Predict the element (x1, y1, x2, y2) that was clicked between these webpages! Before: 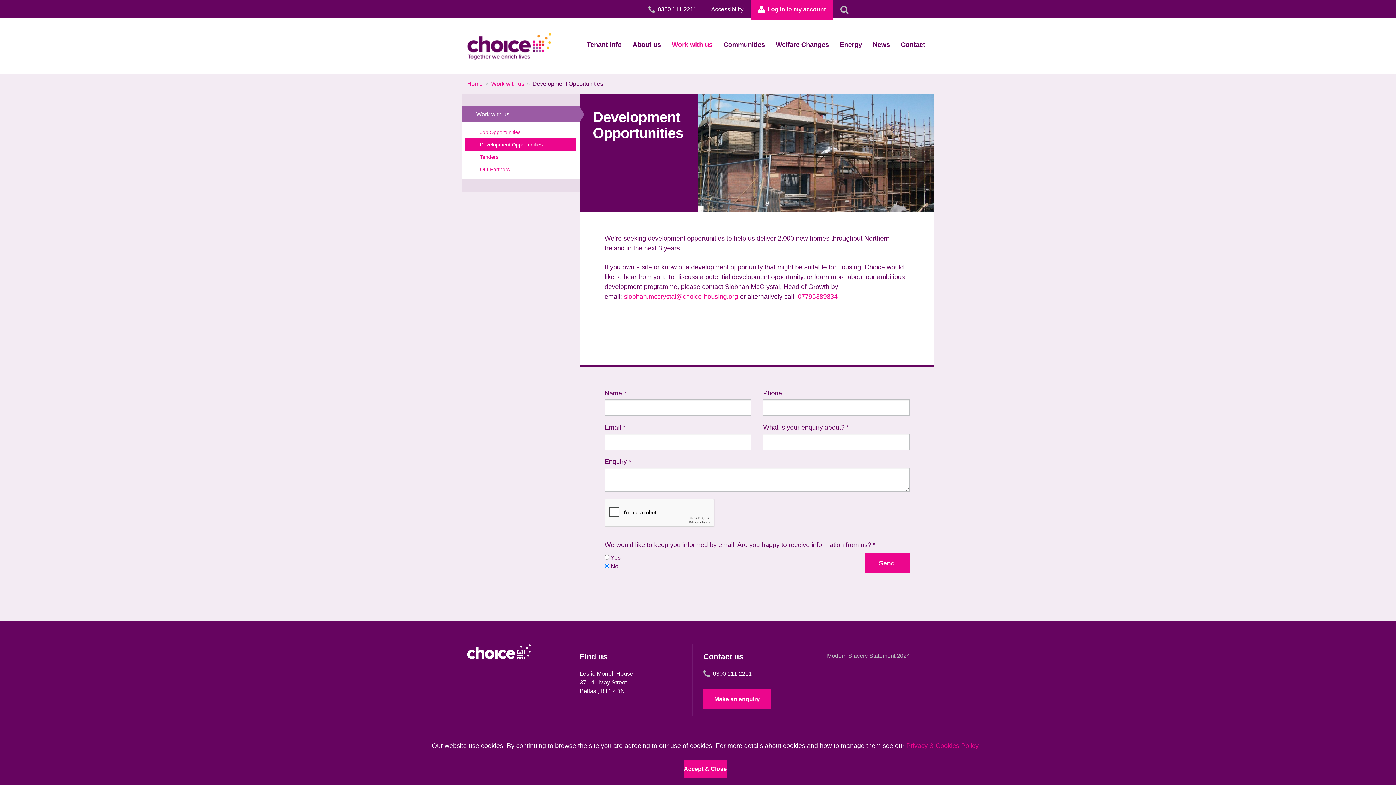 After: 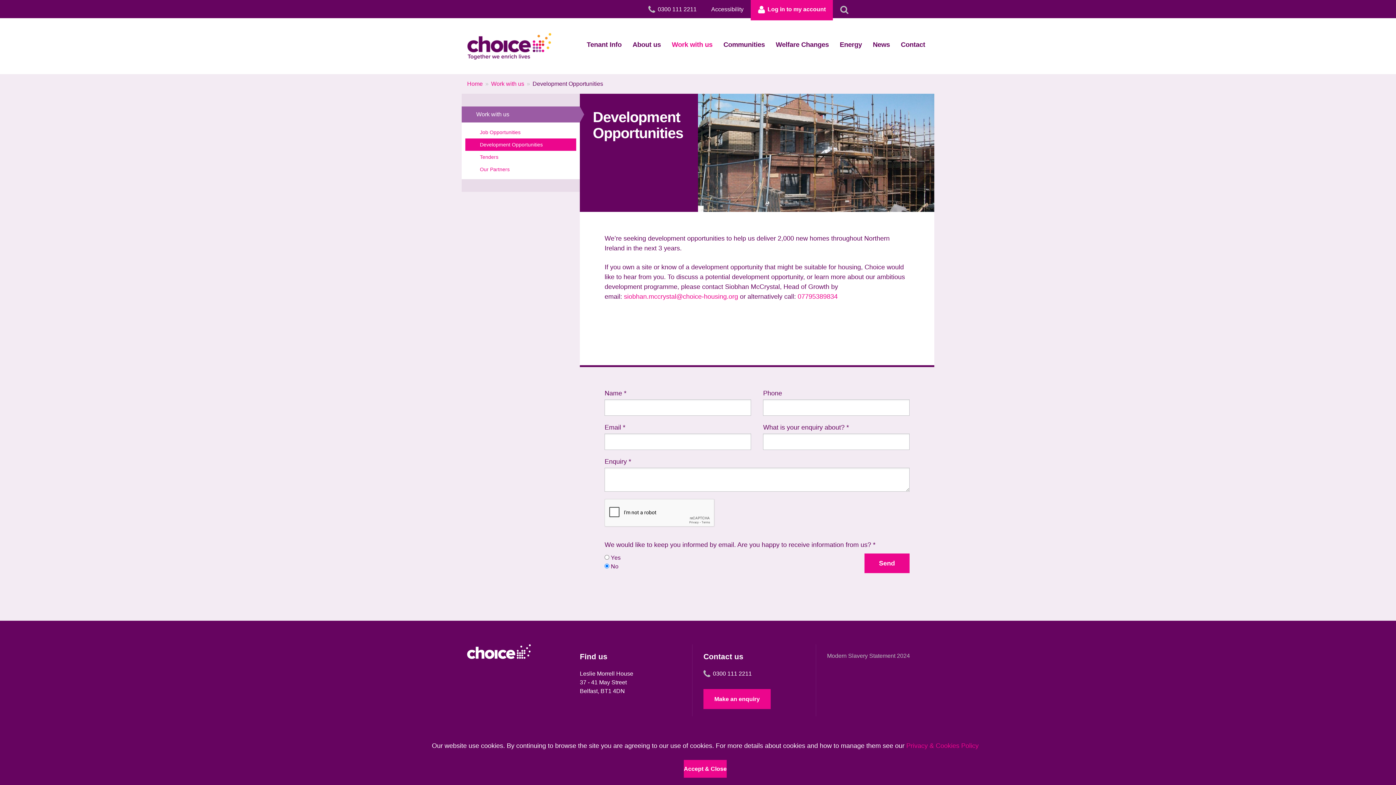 Action: bbox: (641, 0, 704, 20) label: 0300 111 2211